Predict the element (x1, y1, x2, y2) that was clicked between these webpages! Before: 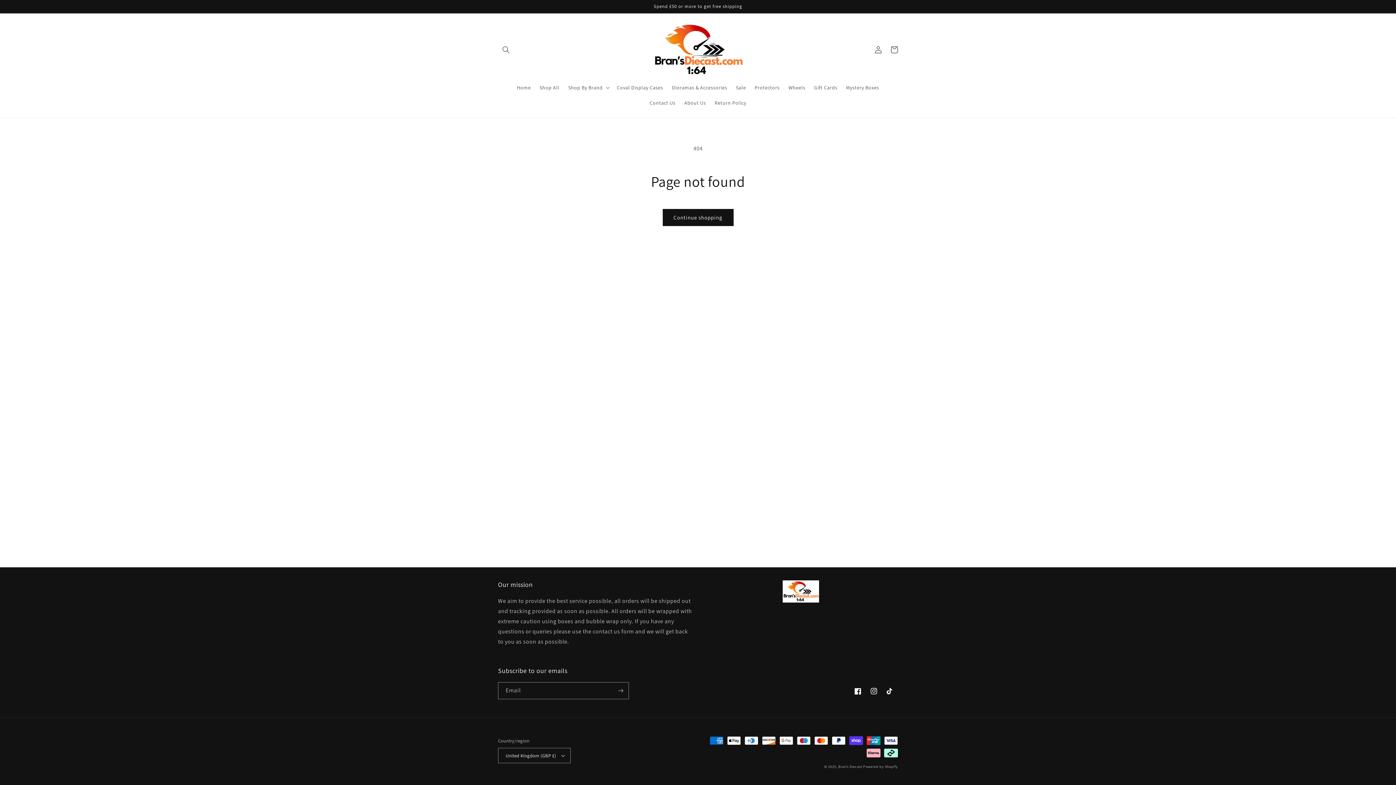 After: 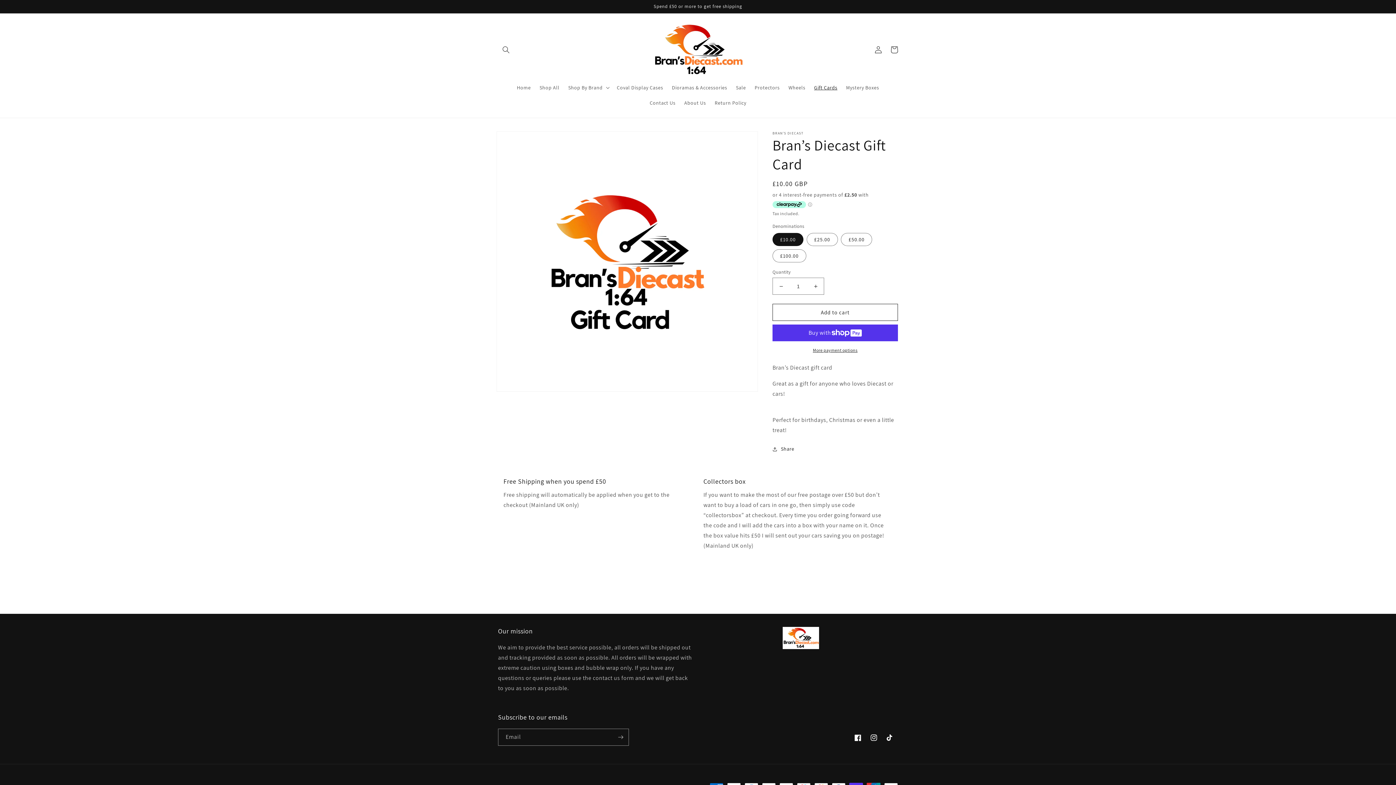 Action: bbox: (809, 80, 841, 95) label: Gift Cards